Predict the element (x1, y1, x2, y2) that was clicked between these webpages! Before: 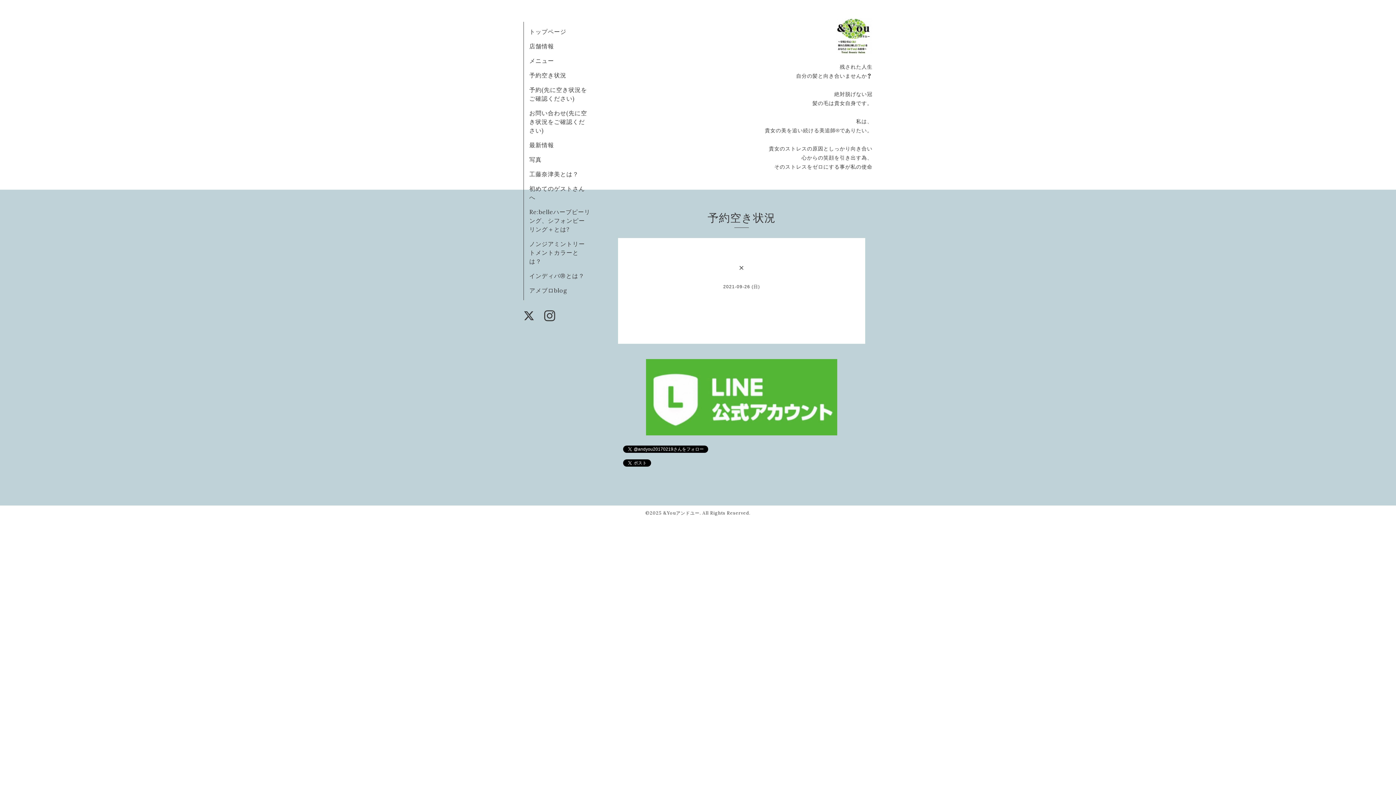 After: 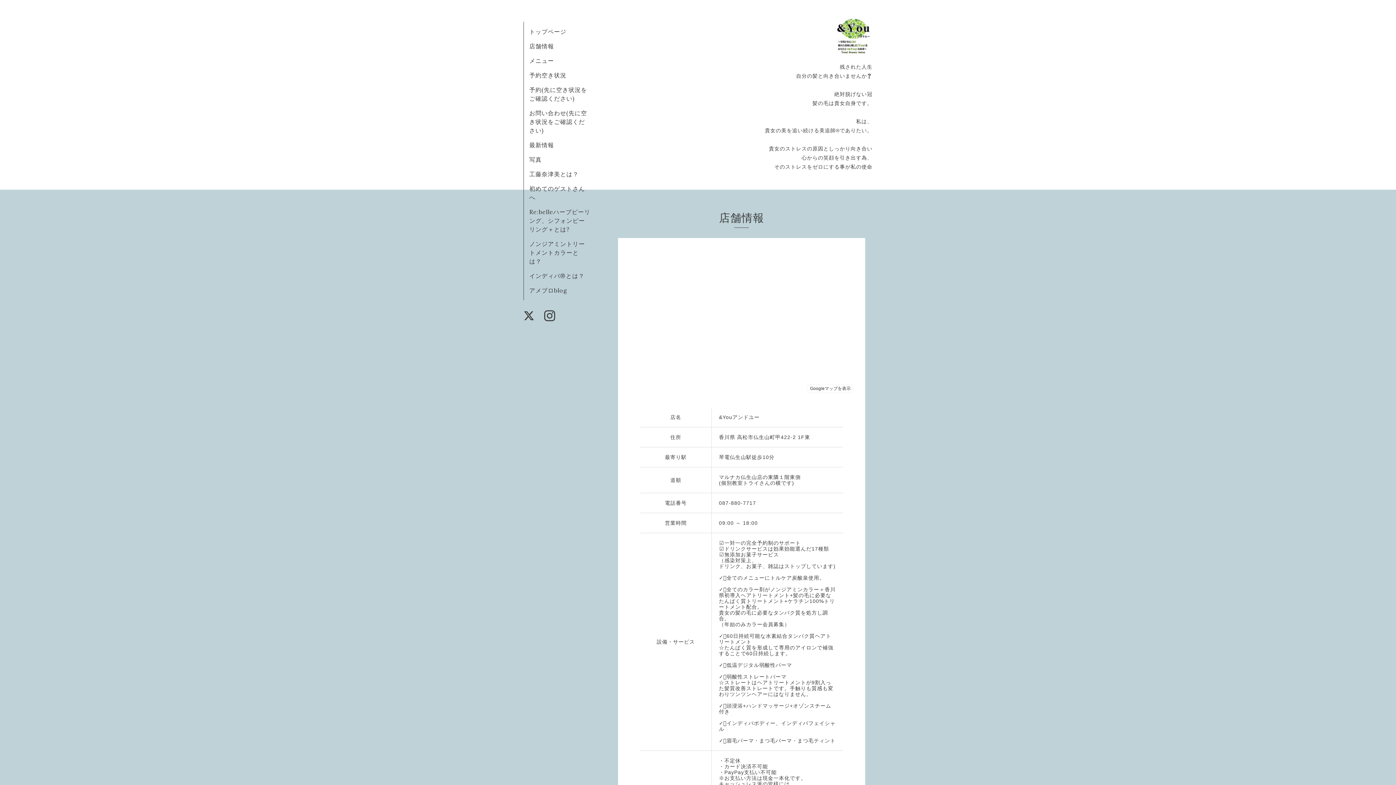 Action: bbox: (529, 42, 554, 49) label: 店舗情報